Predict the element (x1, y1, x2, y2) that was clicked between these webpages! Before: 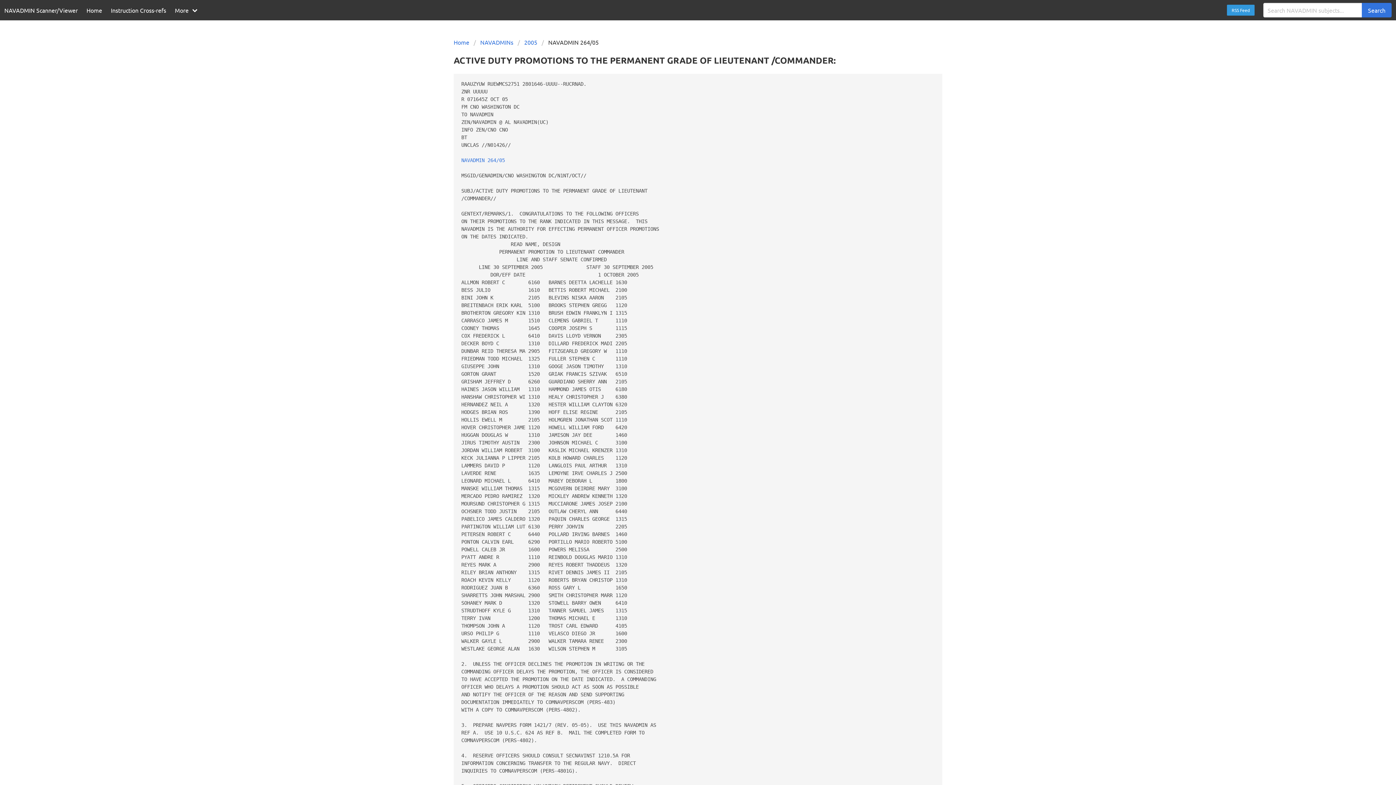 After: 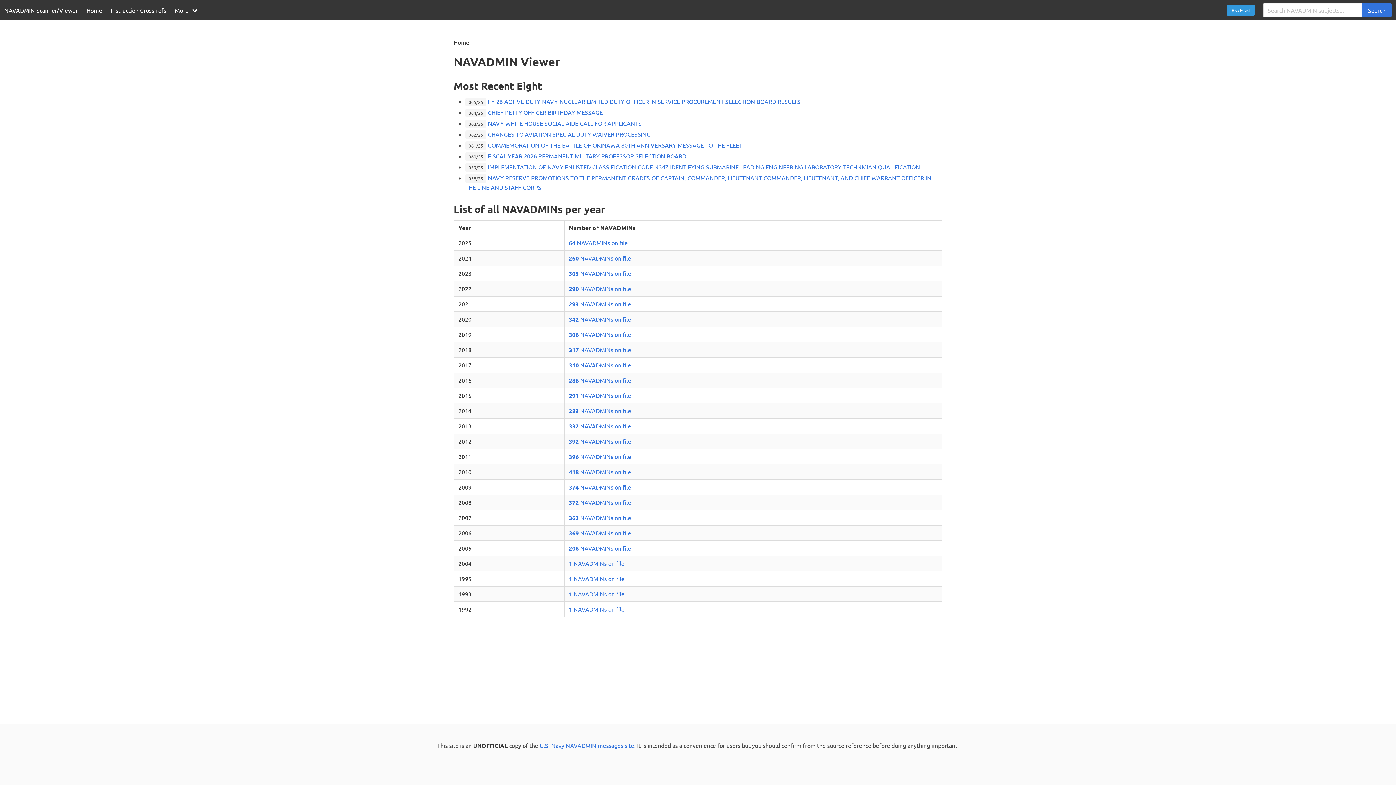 Action: bbox: (453, 37, 473, 46) label: Home